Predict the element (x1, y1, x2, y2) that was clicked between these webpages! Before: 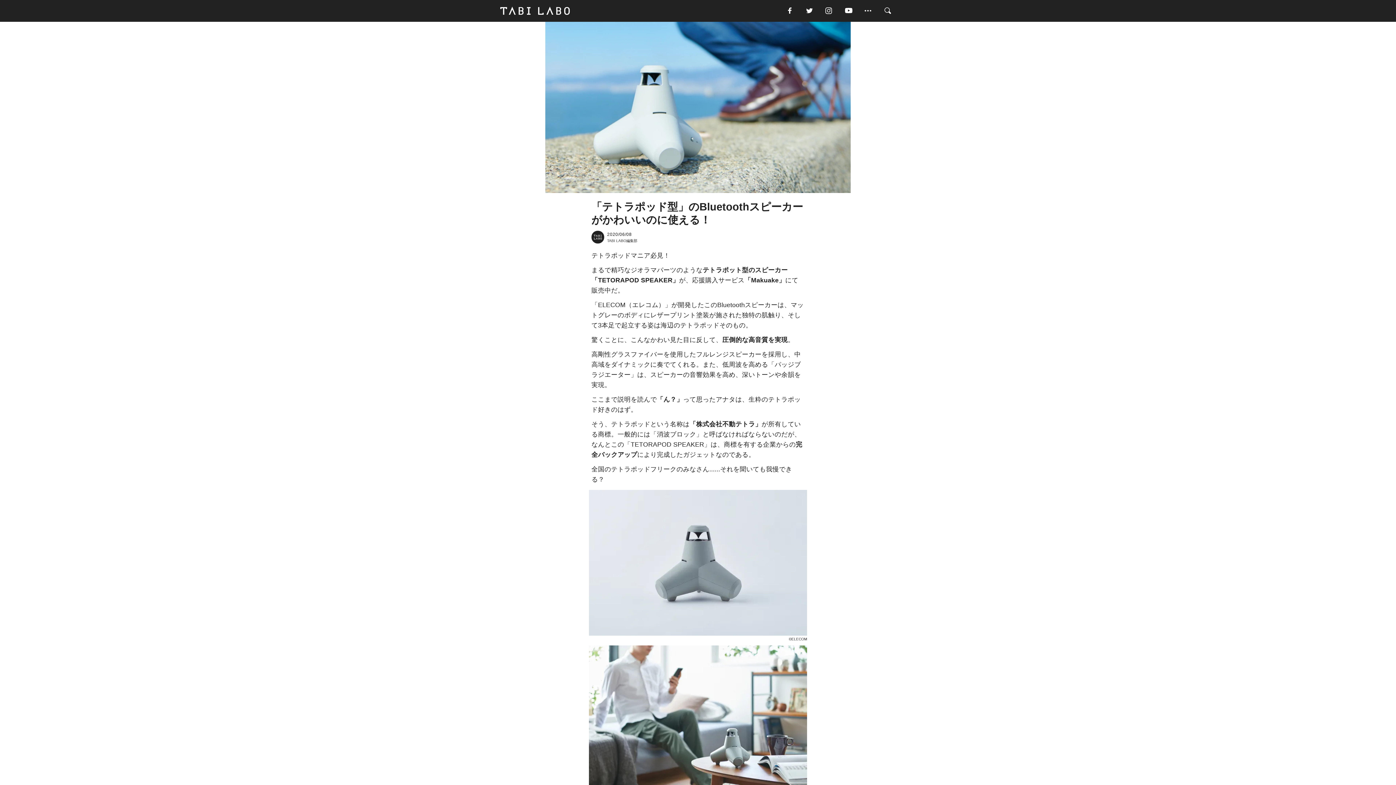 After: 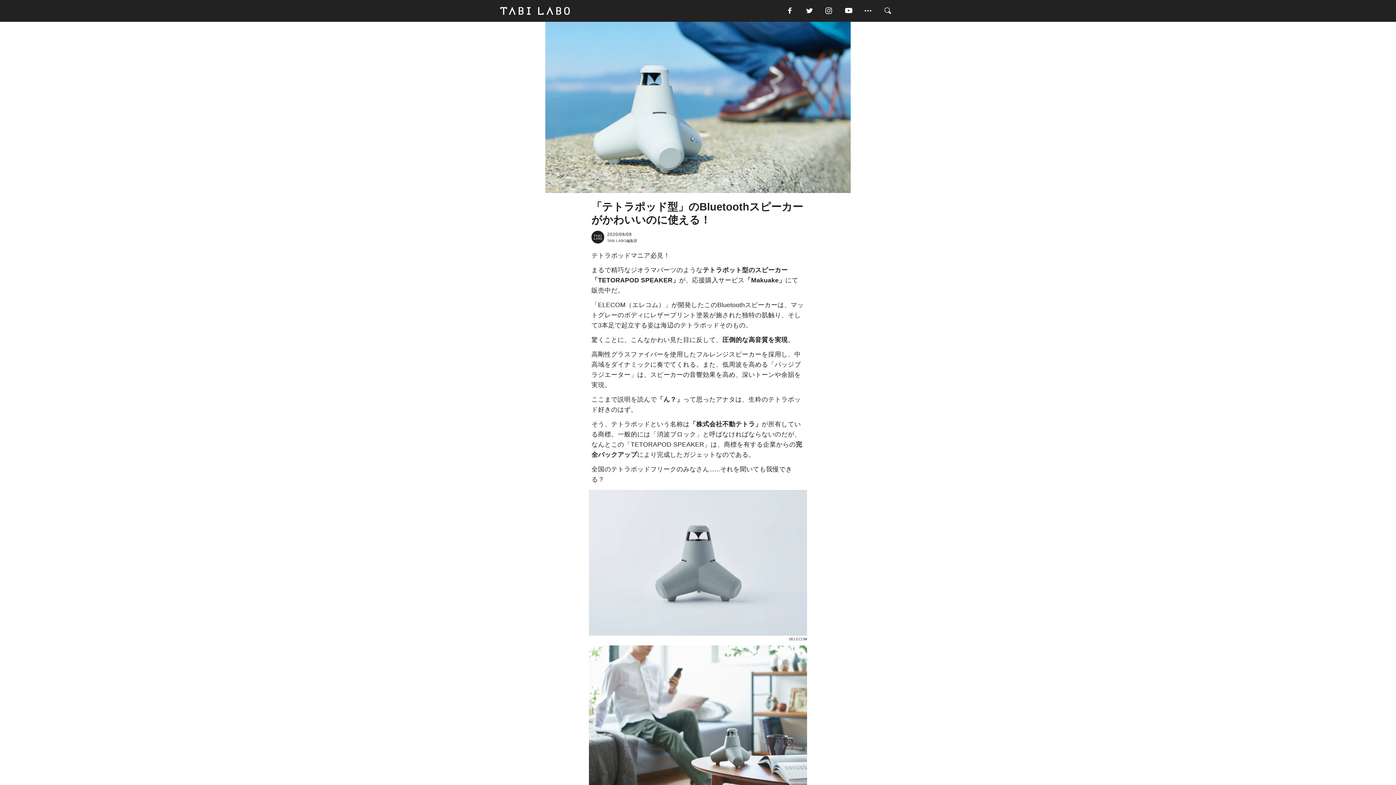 Action: bbox: (804, 5, 824, 16)